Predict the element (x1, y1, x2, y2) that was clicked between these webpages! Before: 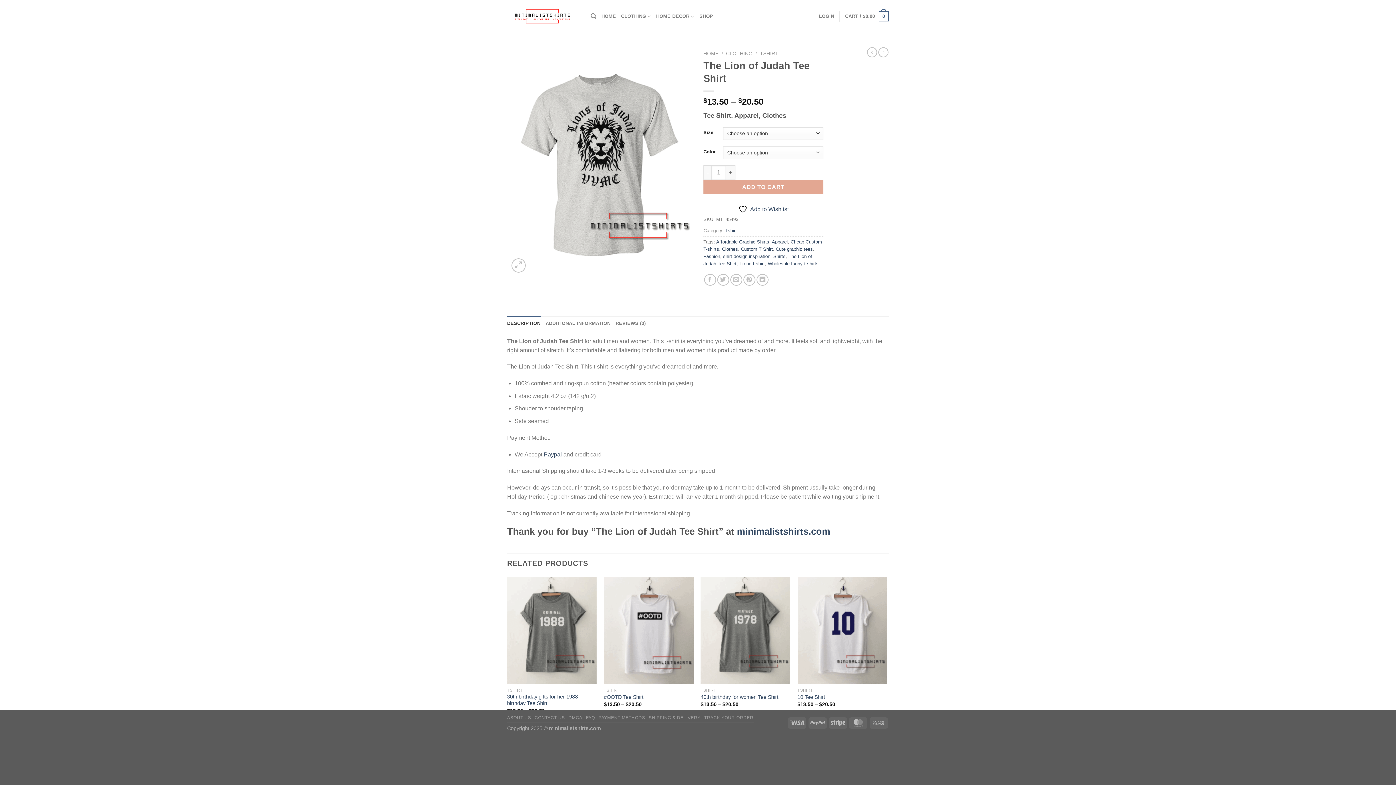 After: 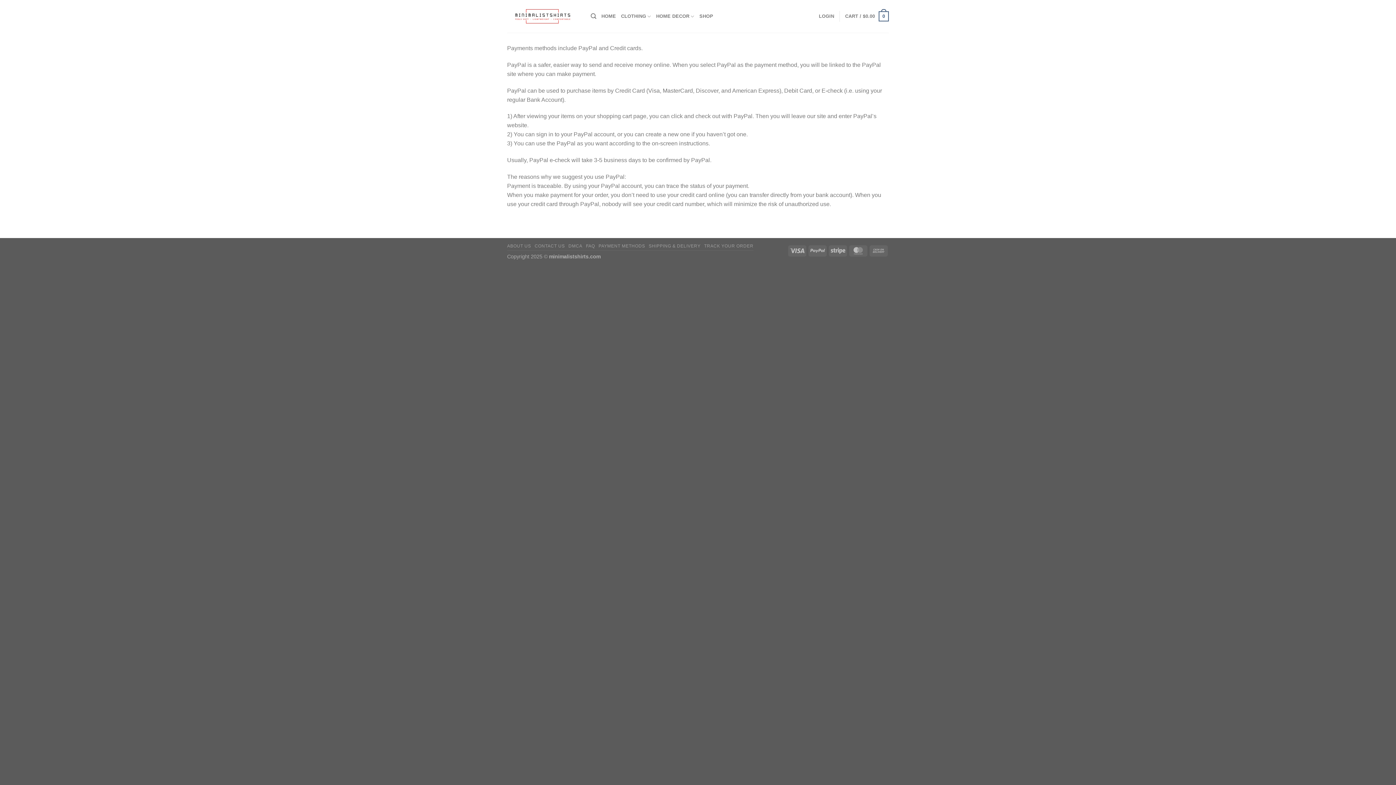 Action: label: PAYMENT METHODS bbox: (598, 715, 645, 720)